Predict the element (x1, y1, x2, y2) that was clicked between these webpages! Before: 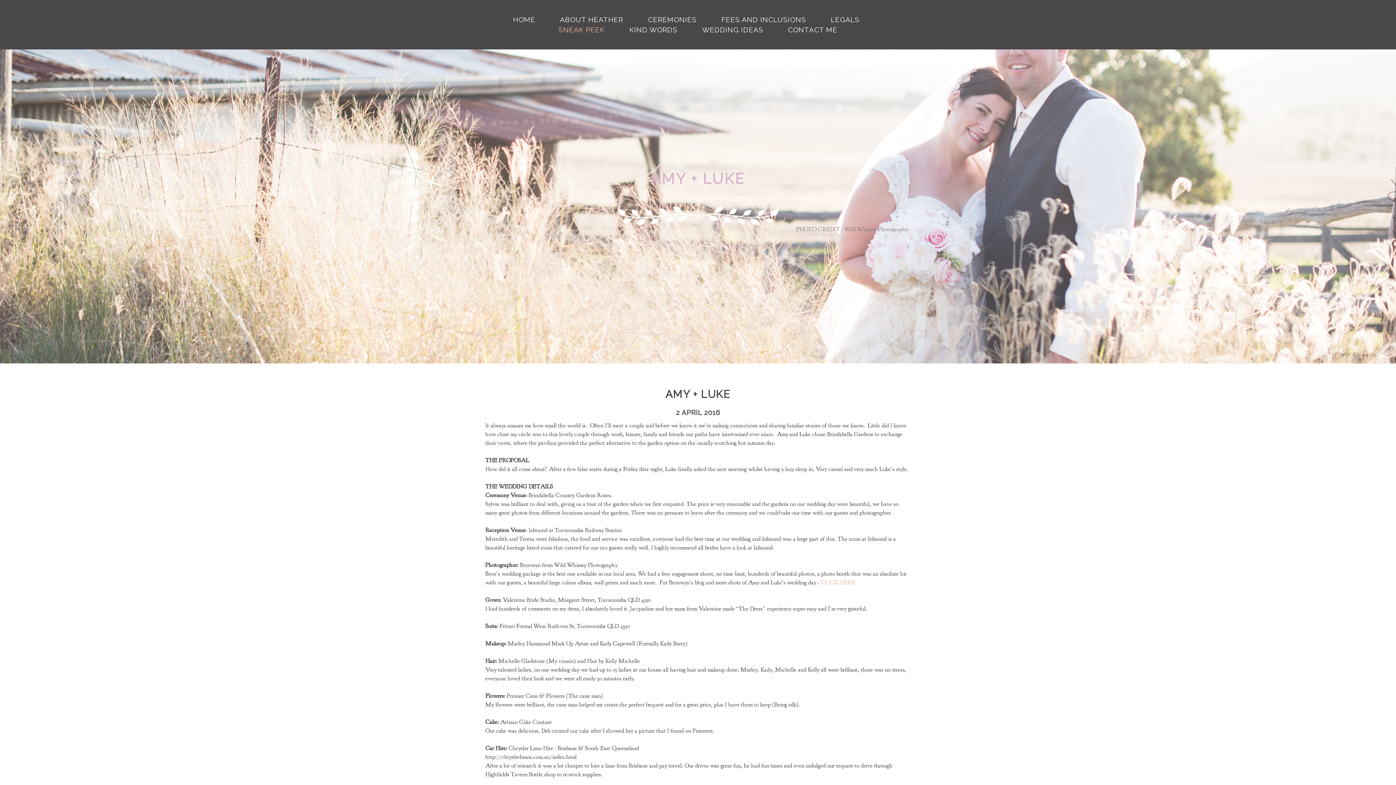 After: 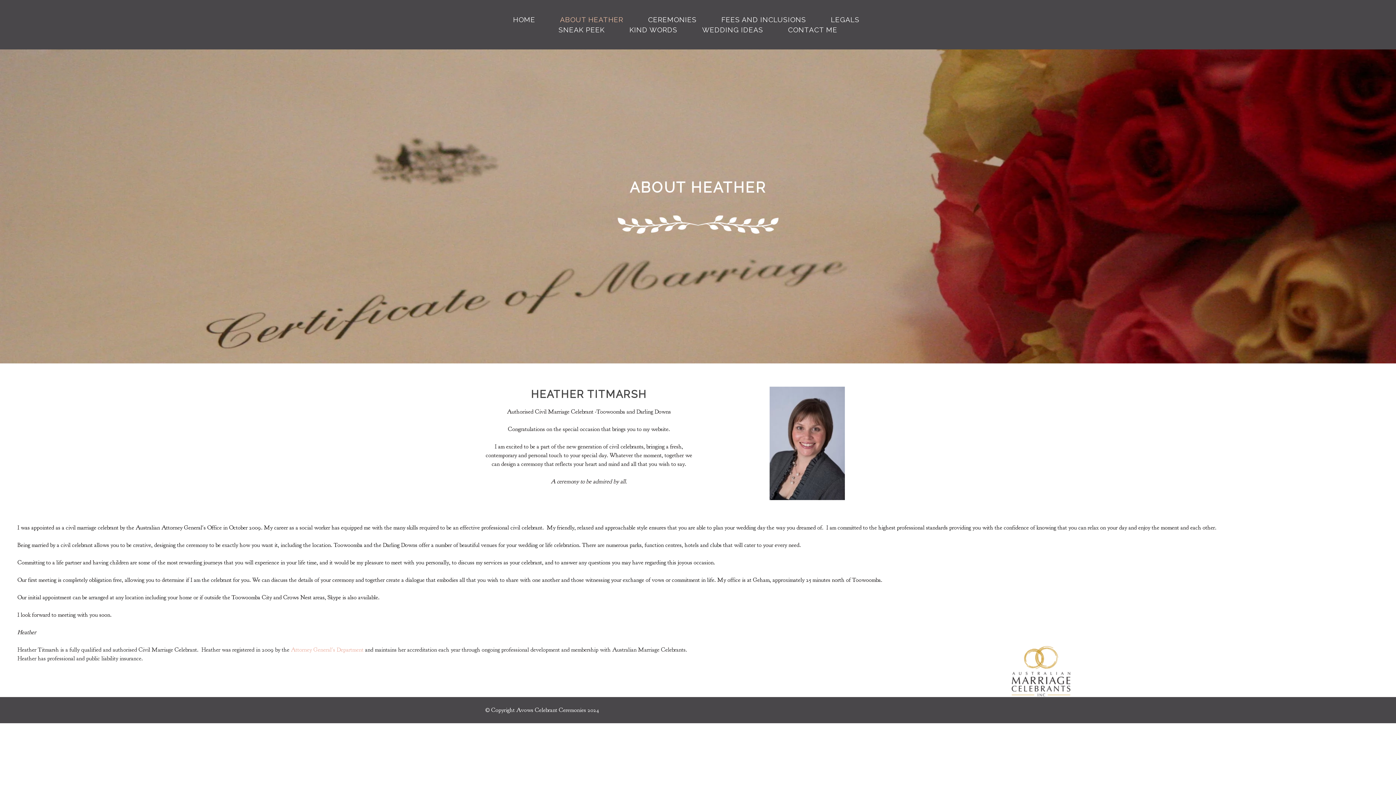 Action: bbox: (560, 15, 623, 23) label: ABOUT HEATHER